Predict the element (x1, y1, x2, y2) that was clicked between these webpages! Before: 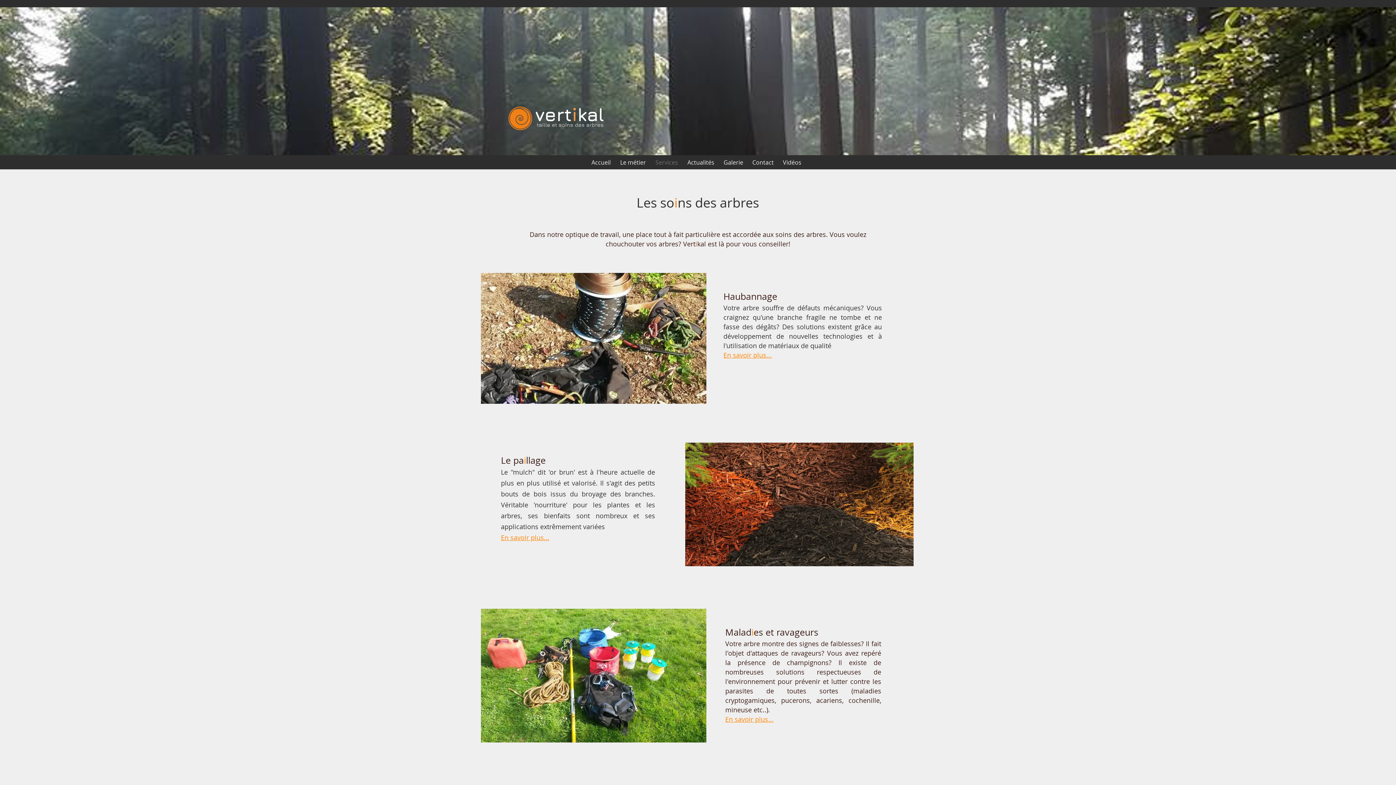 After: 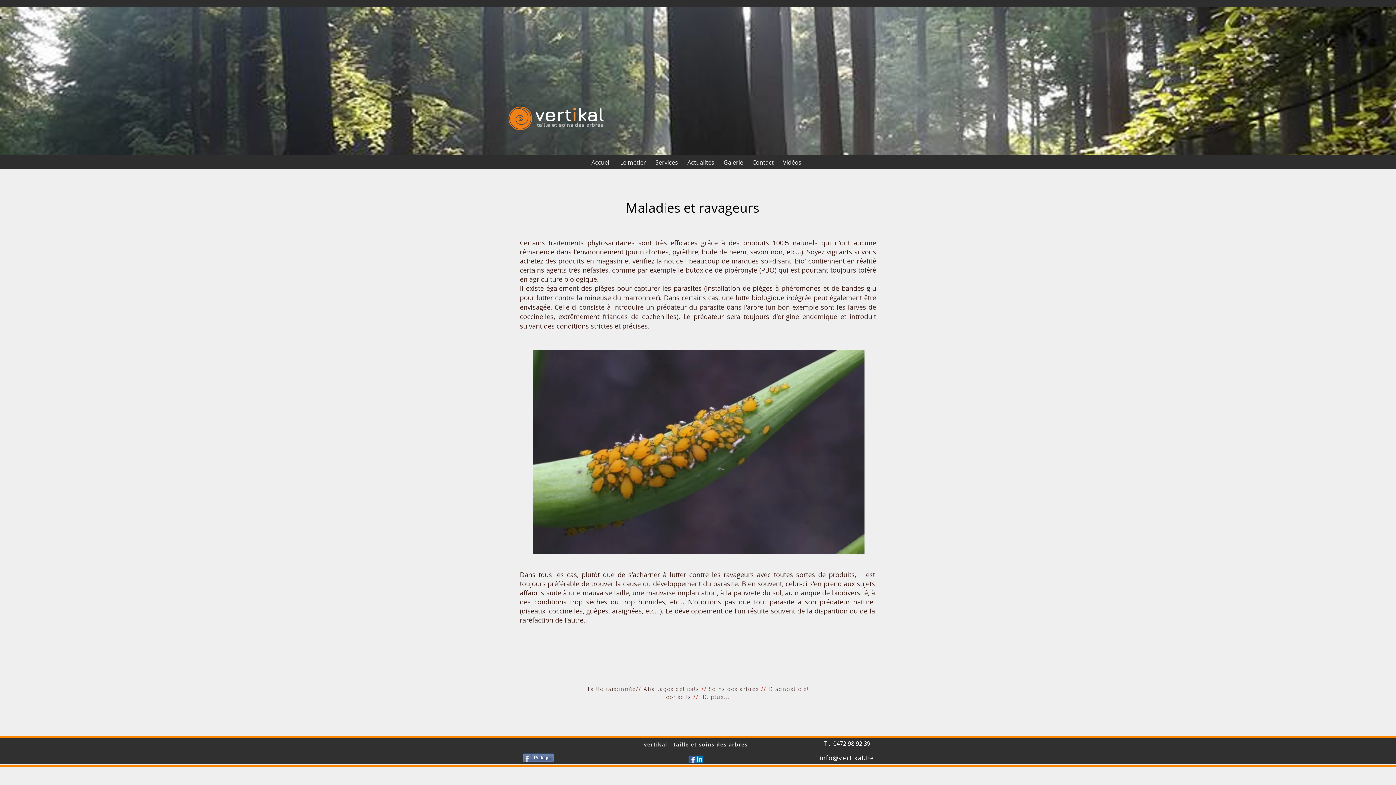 Action: label: En savoir plus... bbox: (725, 717, 773, 724)